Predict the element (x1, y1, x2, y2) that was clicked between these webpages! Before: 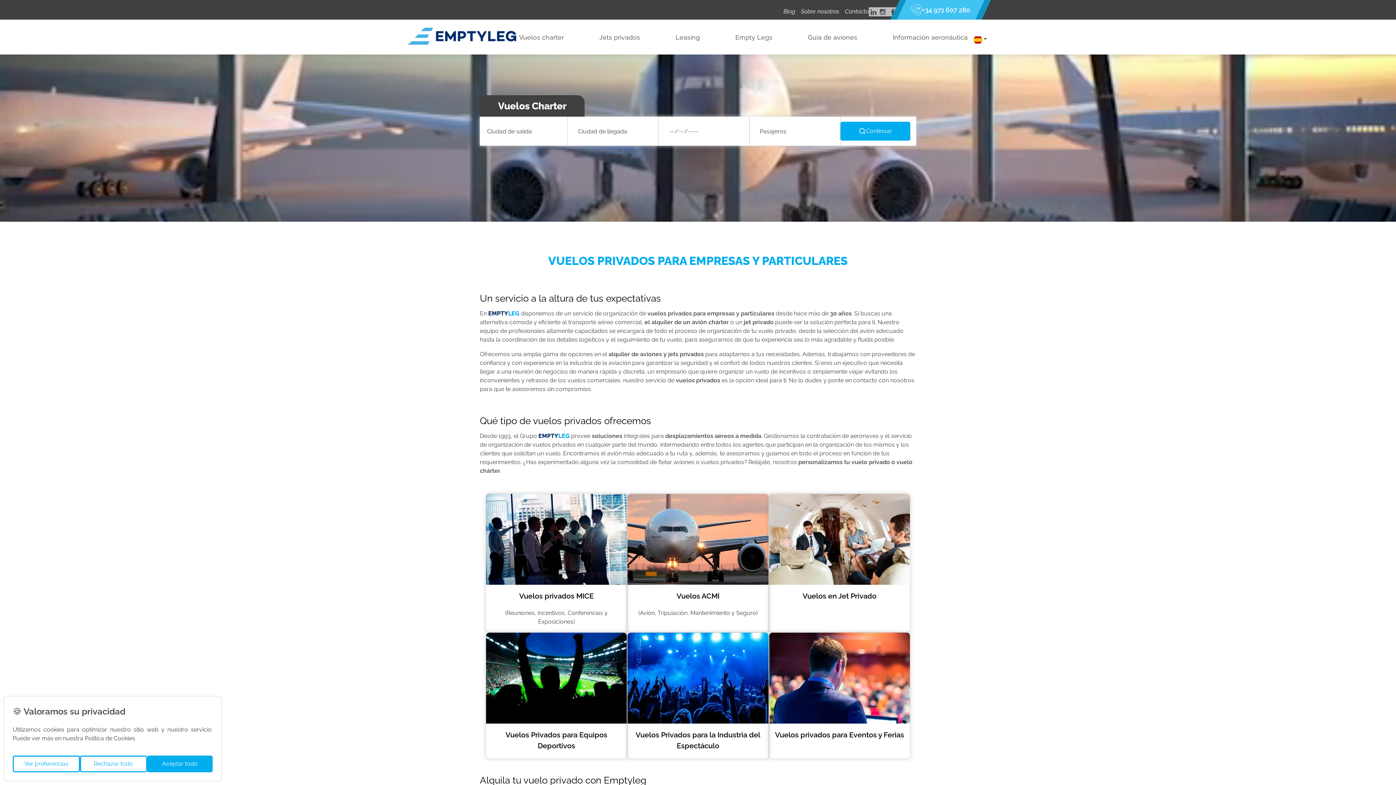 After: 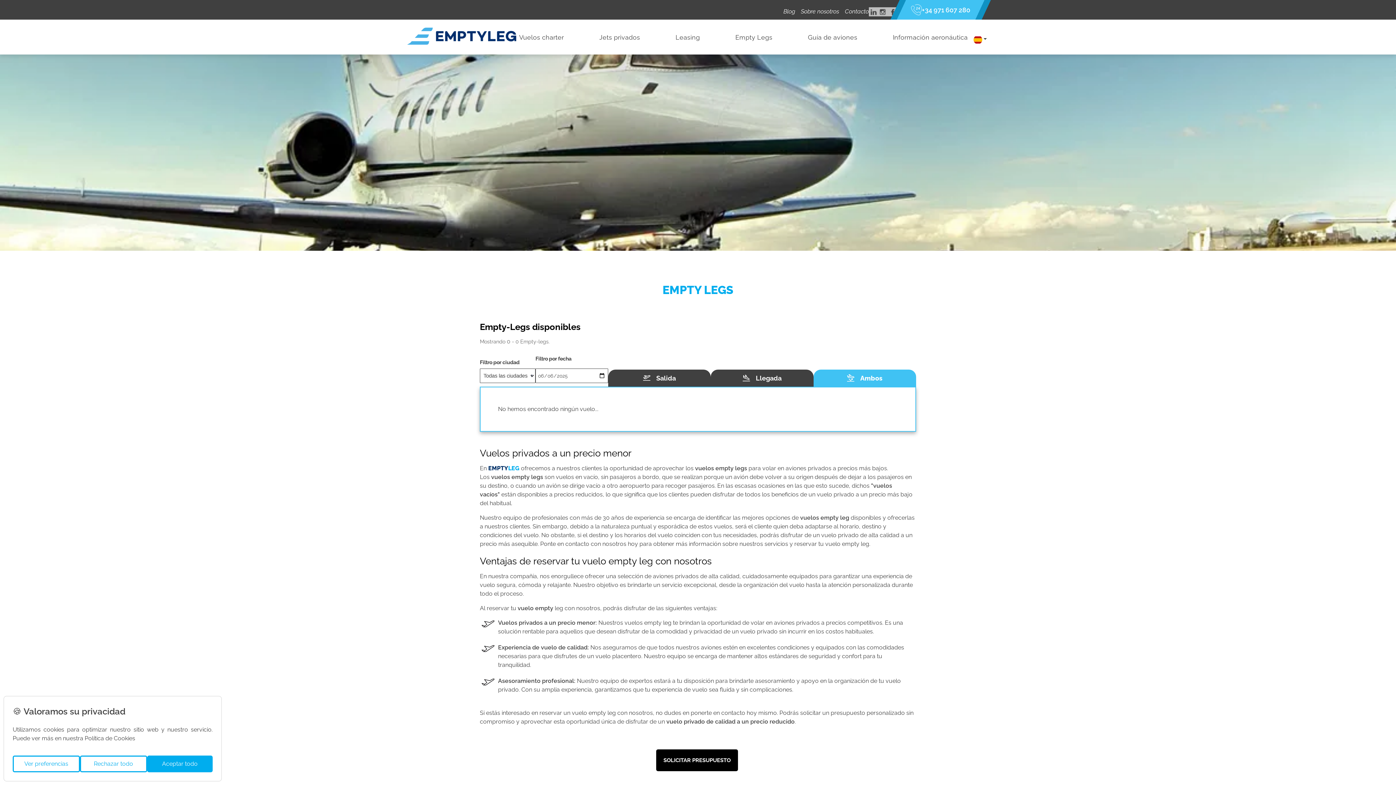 Action: bbox: (735, 31, 772, 43) label: Empty Legs